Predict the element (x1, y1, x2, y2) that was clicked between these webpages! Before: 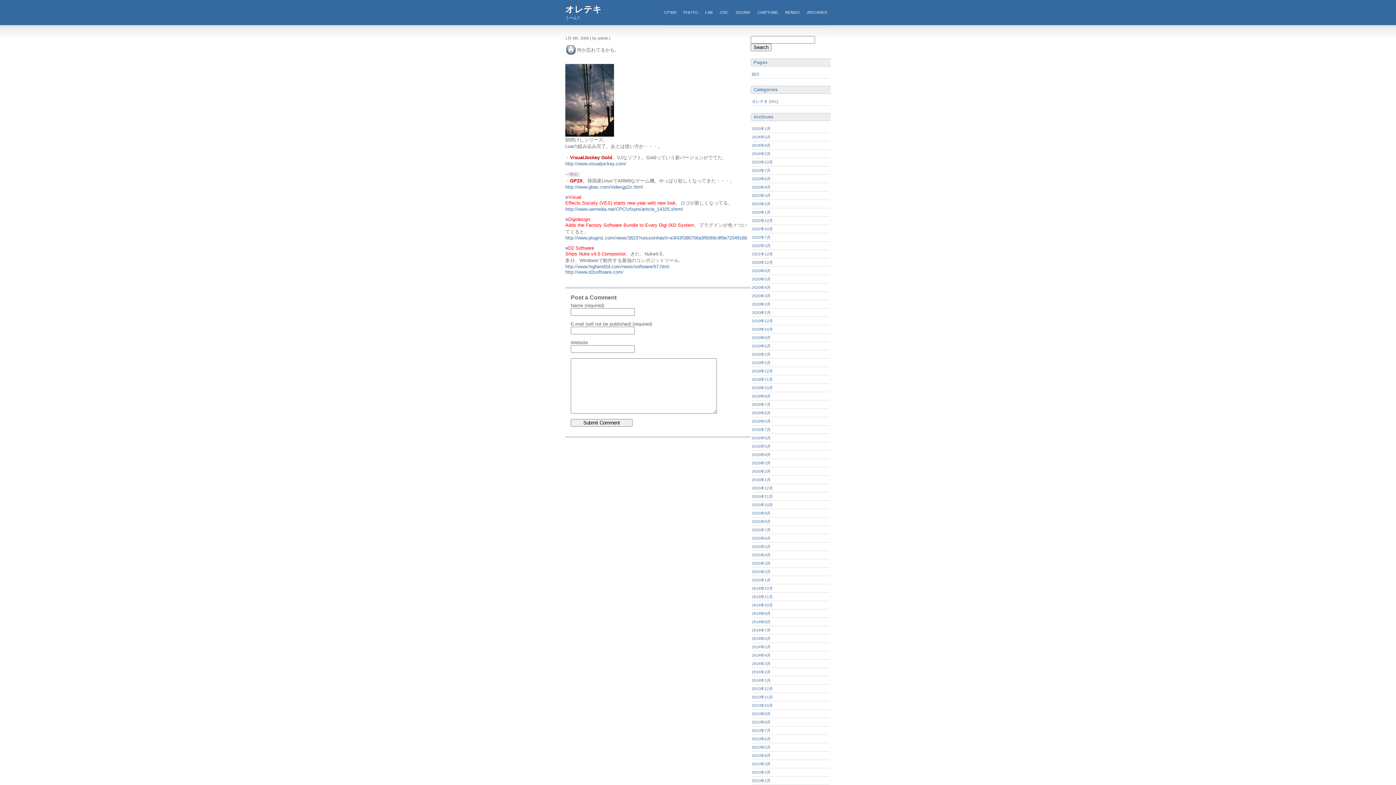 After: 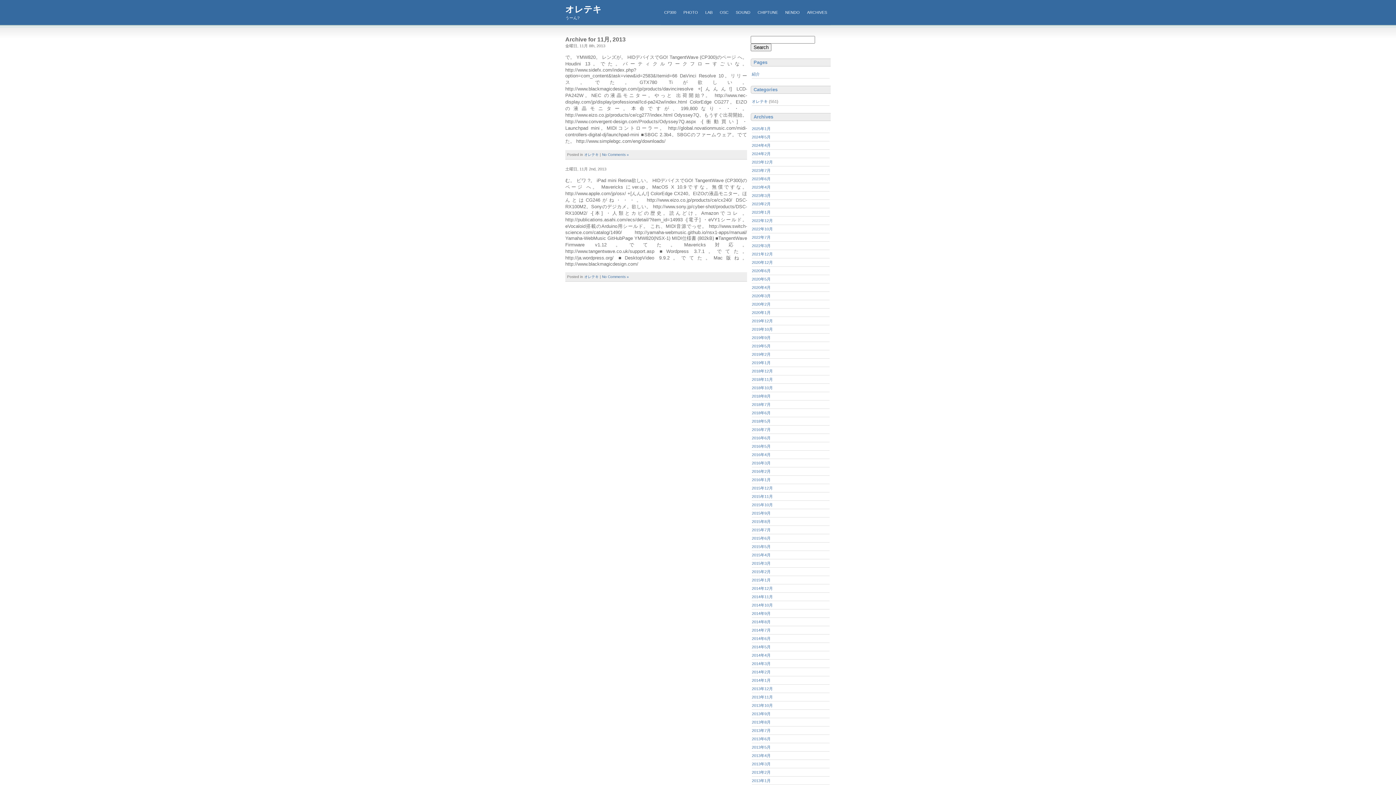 Action: bbox: (752, 695, 773, 699) label: 2013年11月